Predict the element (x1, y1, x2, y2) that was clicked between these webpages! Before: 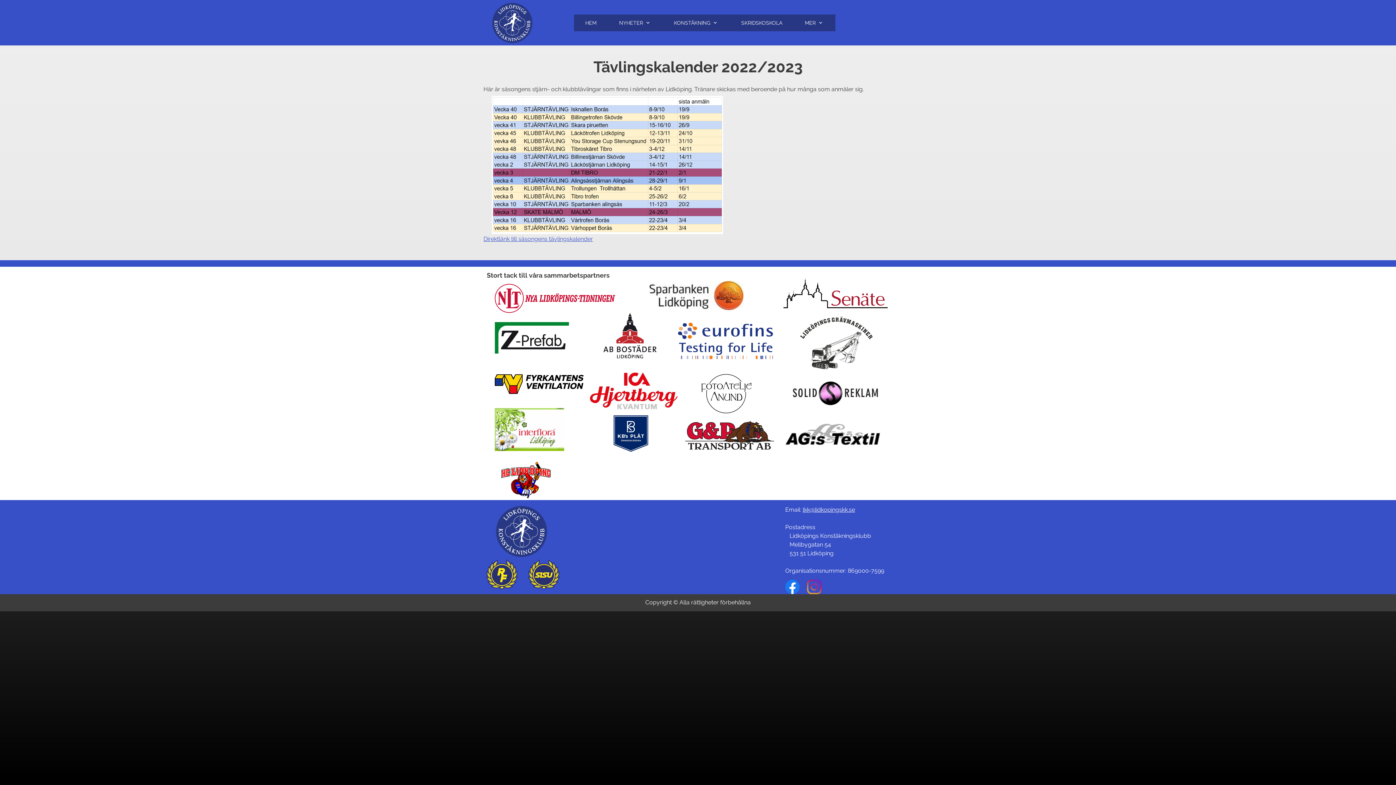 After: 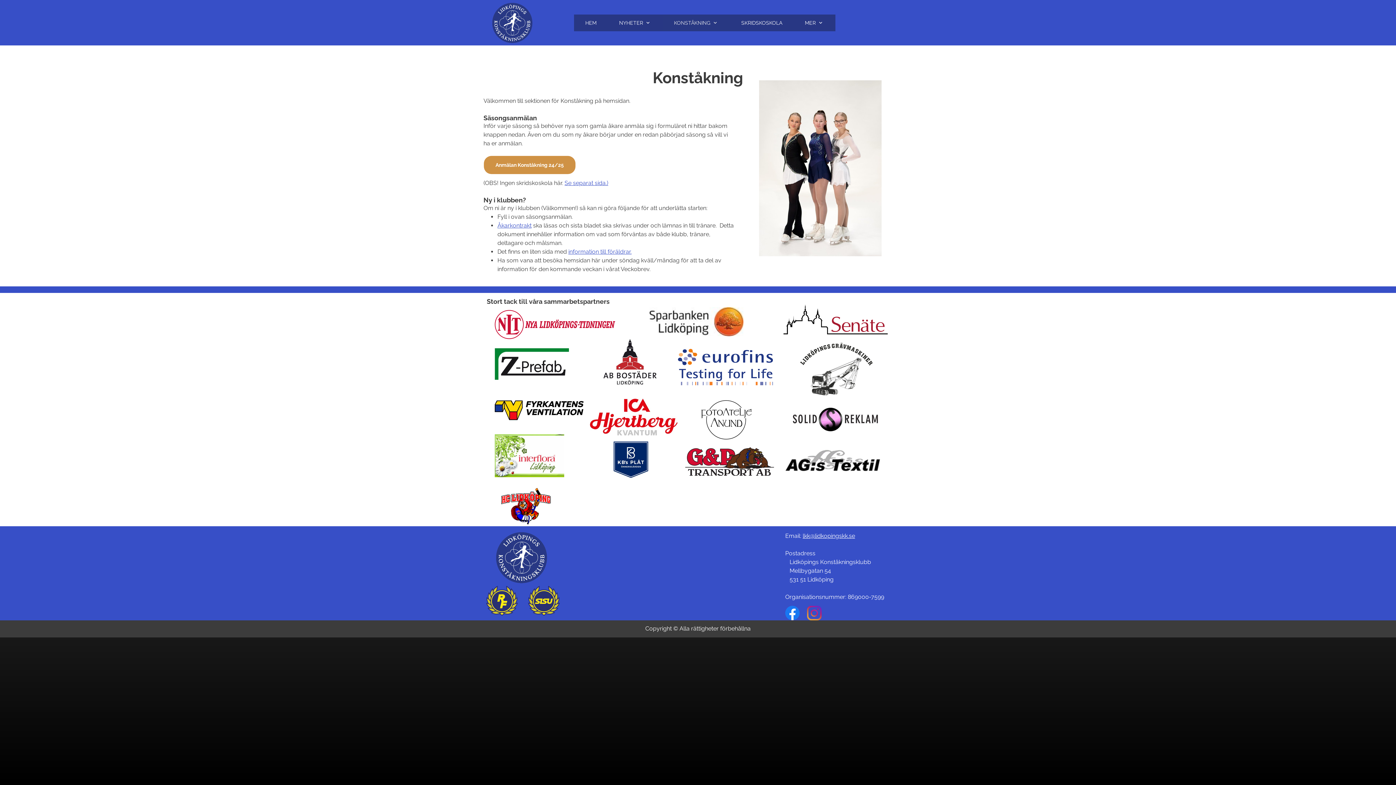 Action: label: KONSTÅKNING bbox: (662, 14, 730, 31)